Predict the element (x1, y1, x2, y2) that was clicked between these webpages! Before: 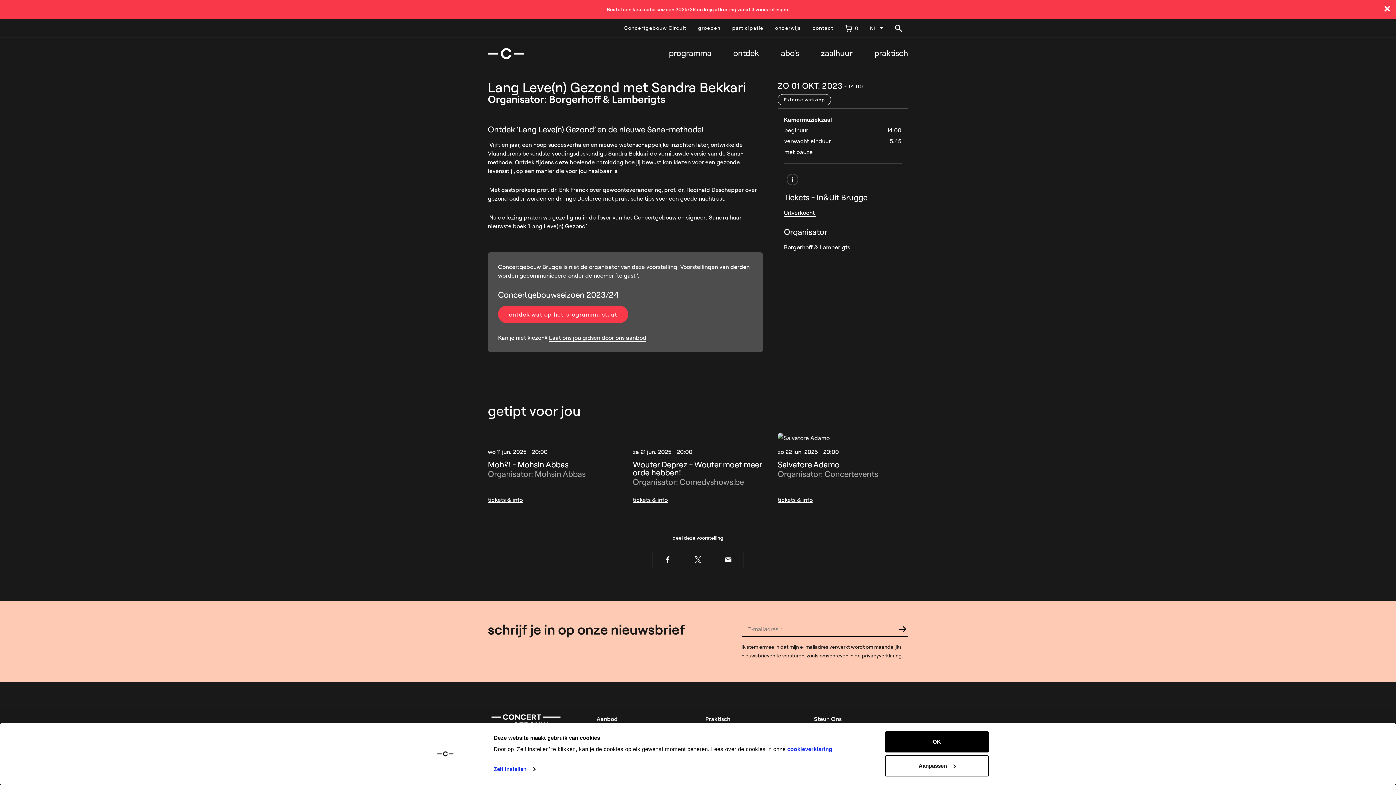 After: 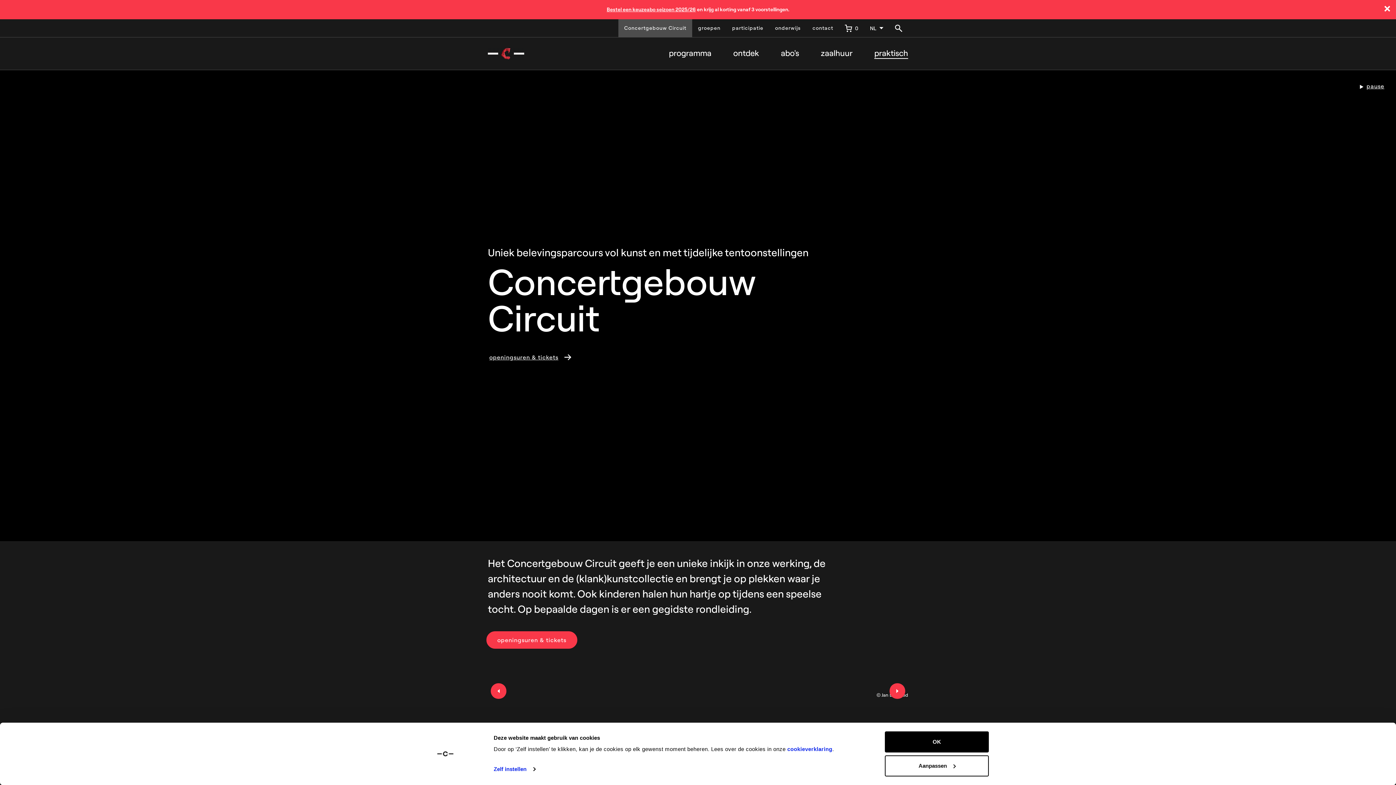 Action: label: Concertgebouw Circuit bbox: (618, 19, 692, 37)